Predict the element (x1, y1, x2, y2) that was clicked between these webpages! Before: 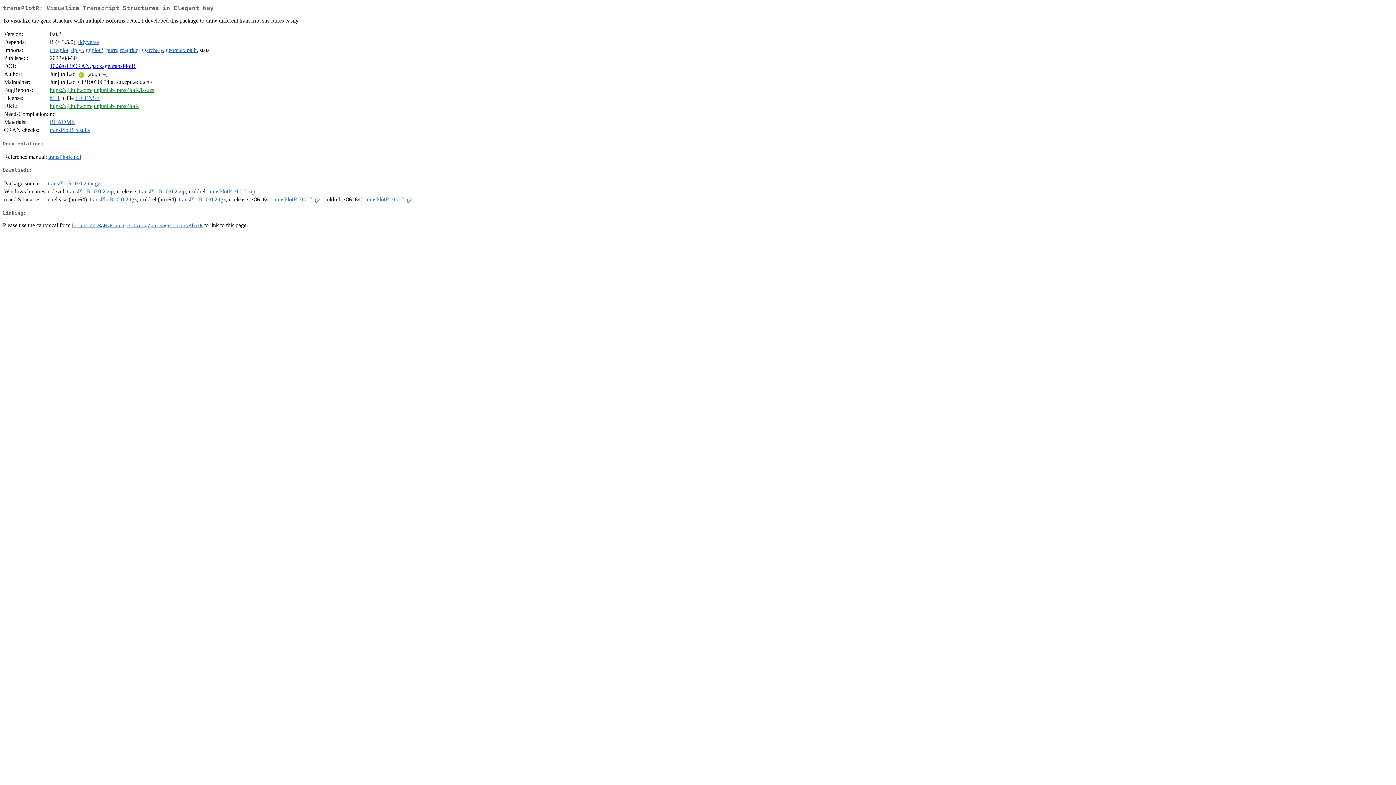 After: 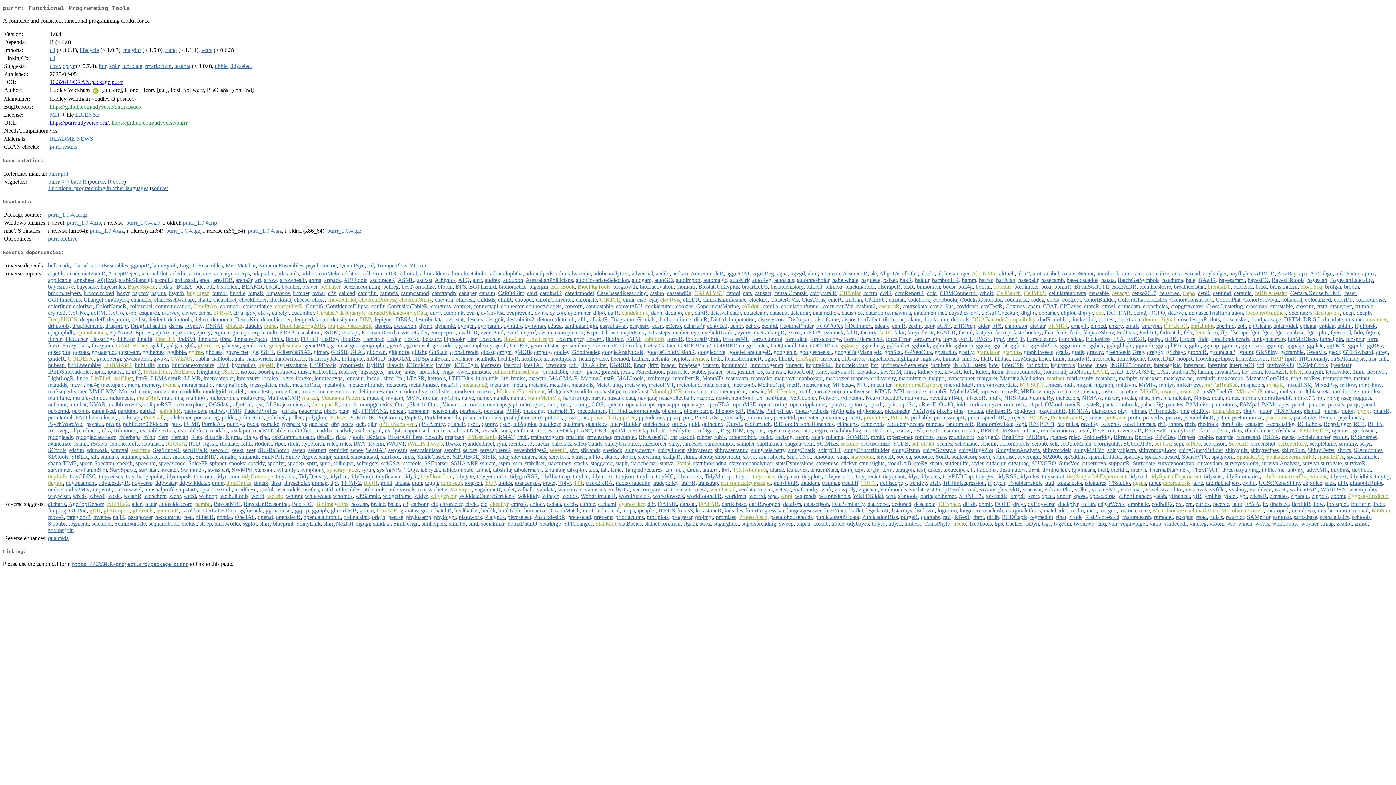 Action: bbox: (106, 47, 117, 53) label: purrr